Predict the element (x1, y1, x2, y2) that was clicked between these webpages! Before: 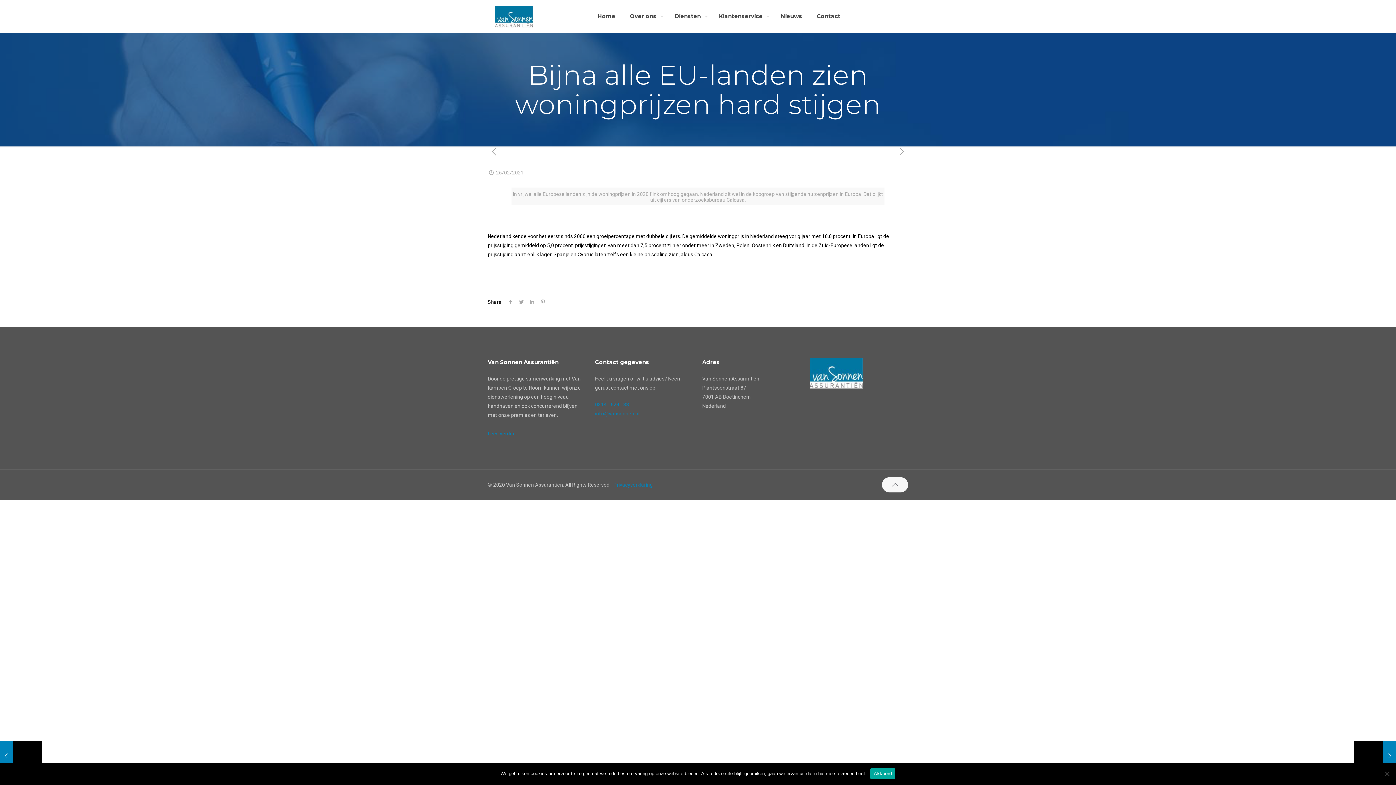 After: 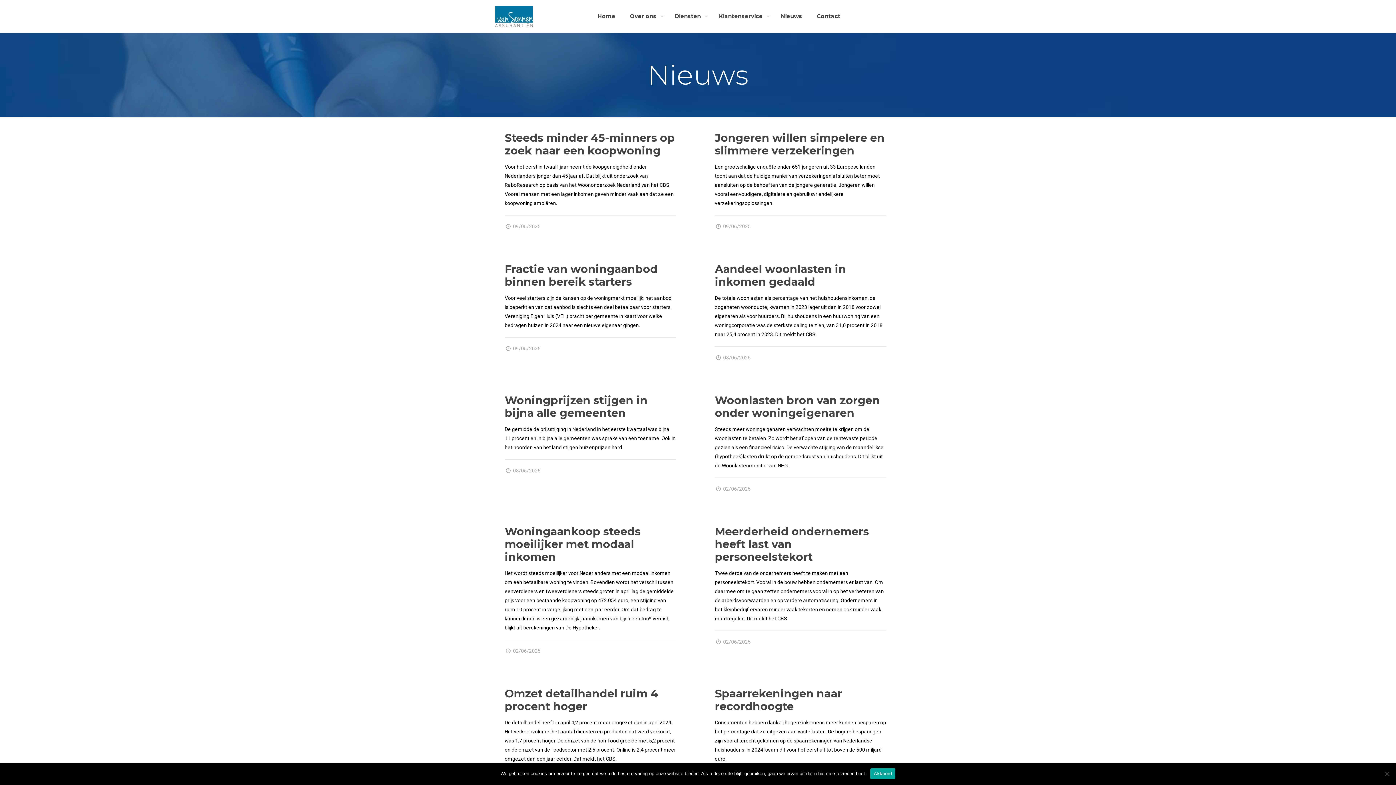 Action: label: Nieuws bbox: (773, 0, 809, 32)